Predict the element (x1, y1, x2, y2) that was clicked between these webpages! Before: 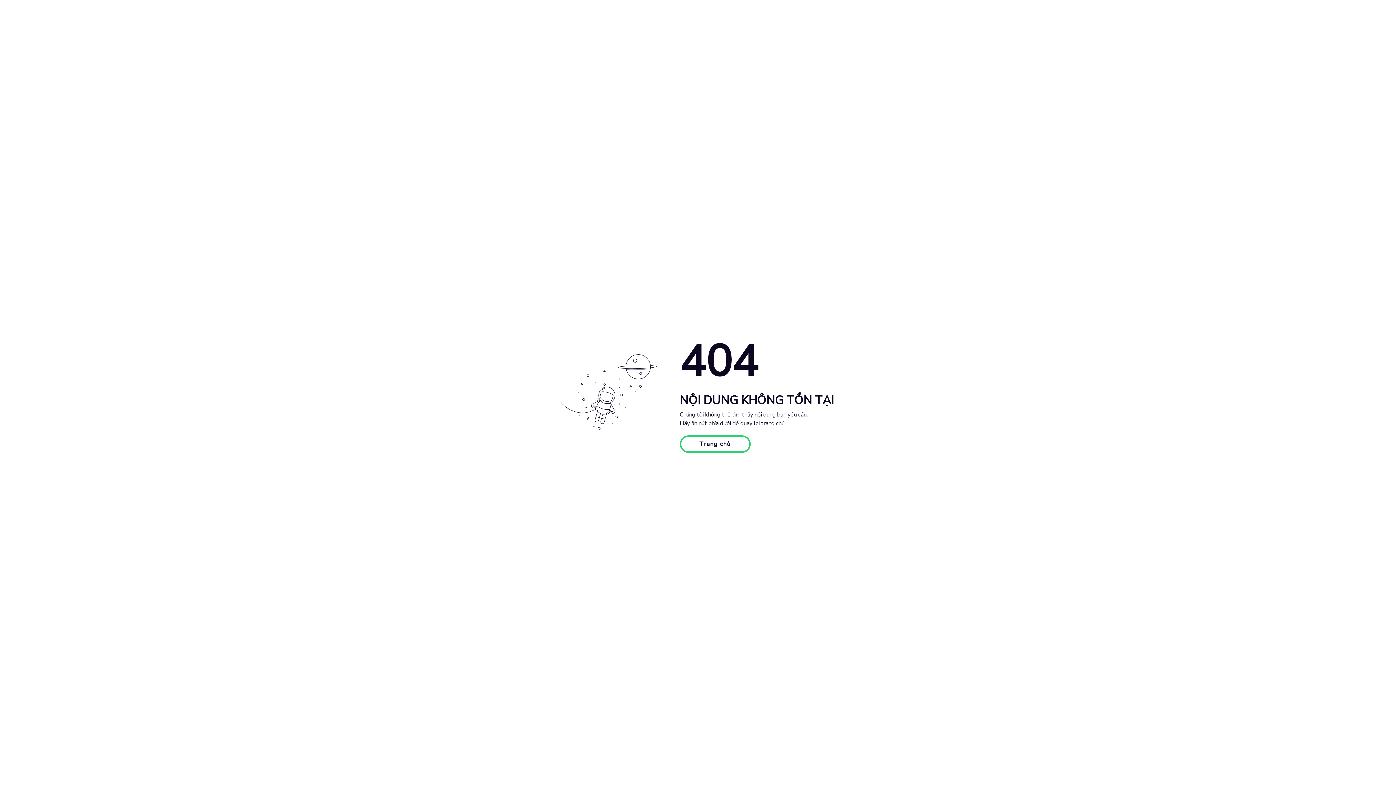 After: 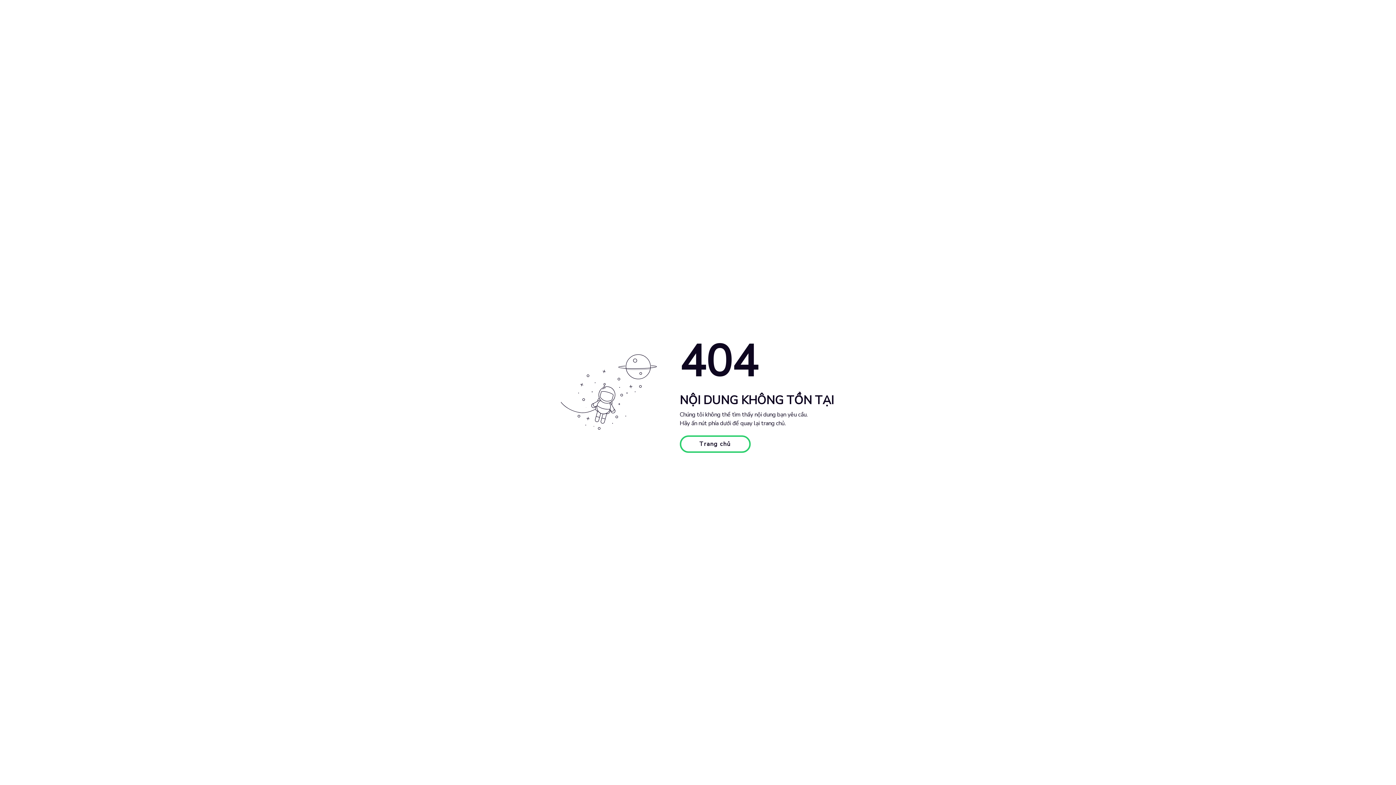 Action: bbox: (679, 435, 750, 453) label: Trang chủ